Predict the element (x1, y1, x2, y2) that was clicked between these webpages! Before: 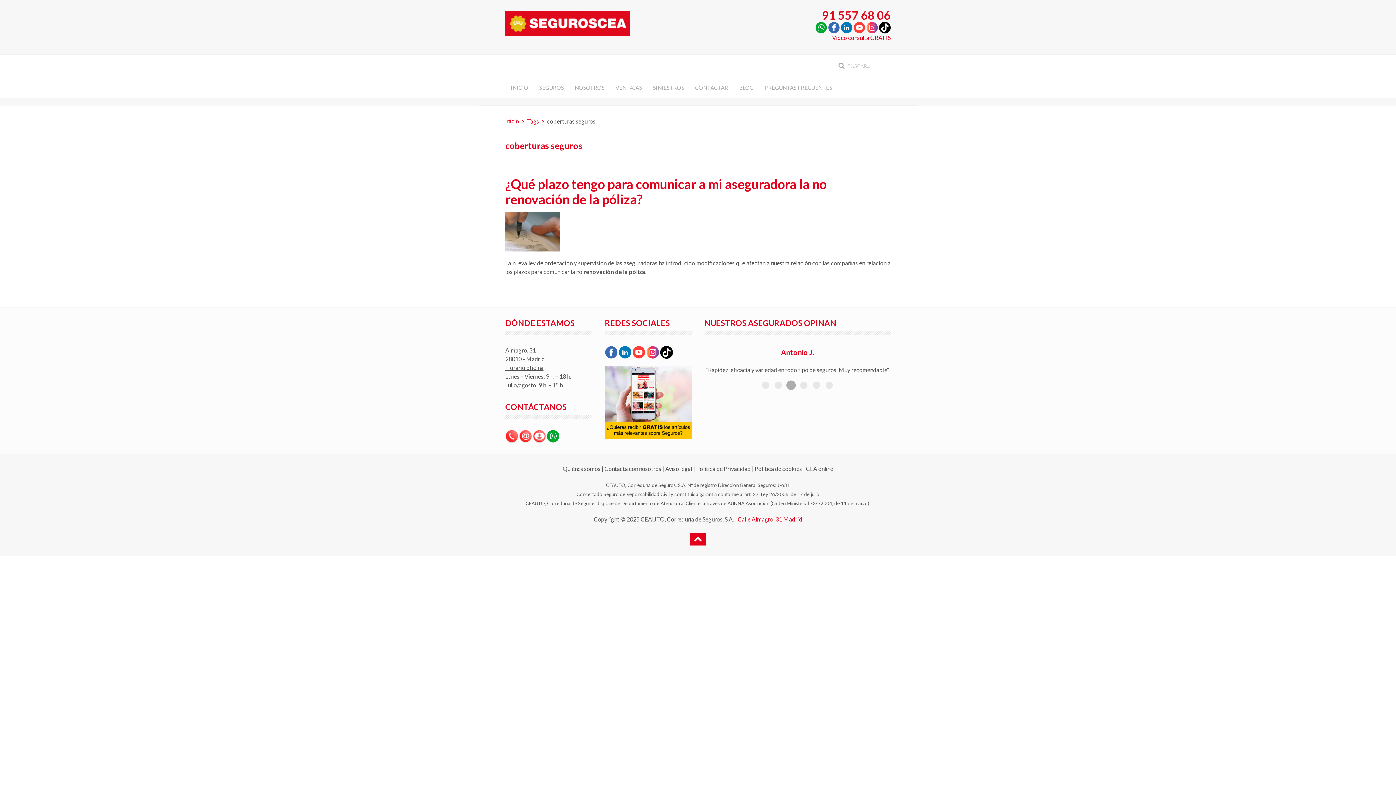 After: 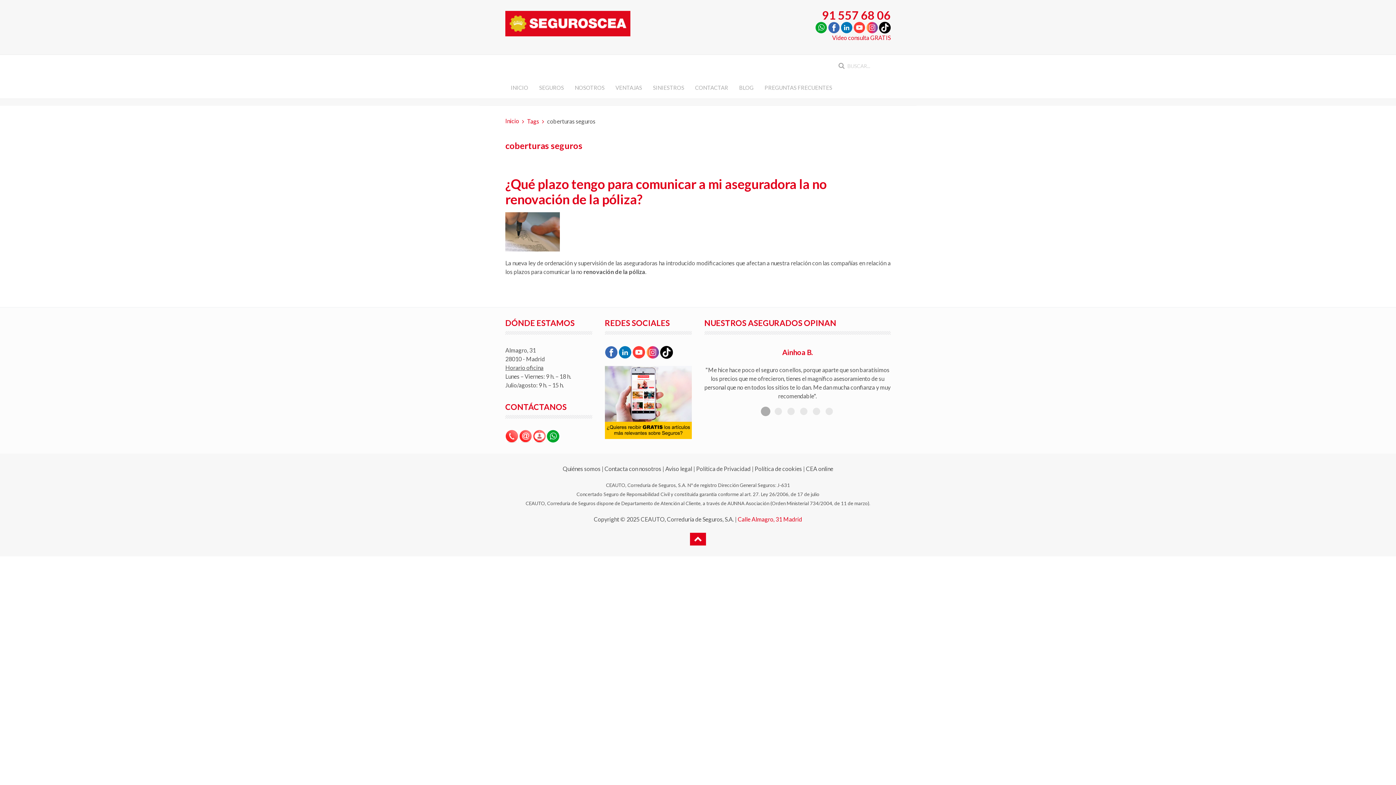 Action: bbox: (605, 348, 617, 355)